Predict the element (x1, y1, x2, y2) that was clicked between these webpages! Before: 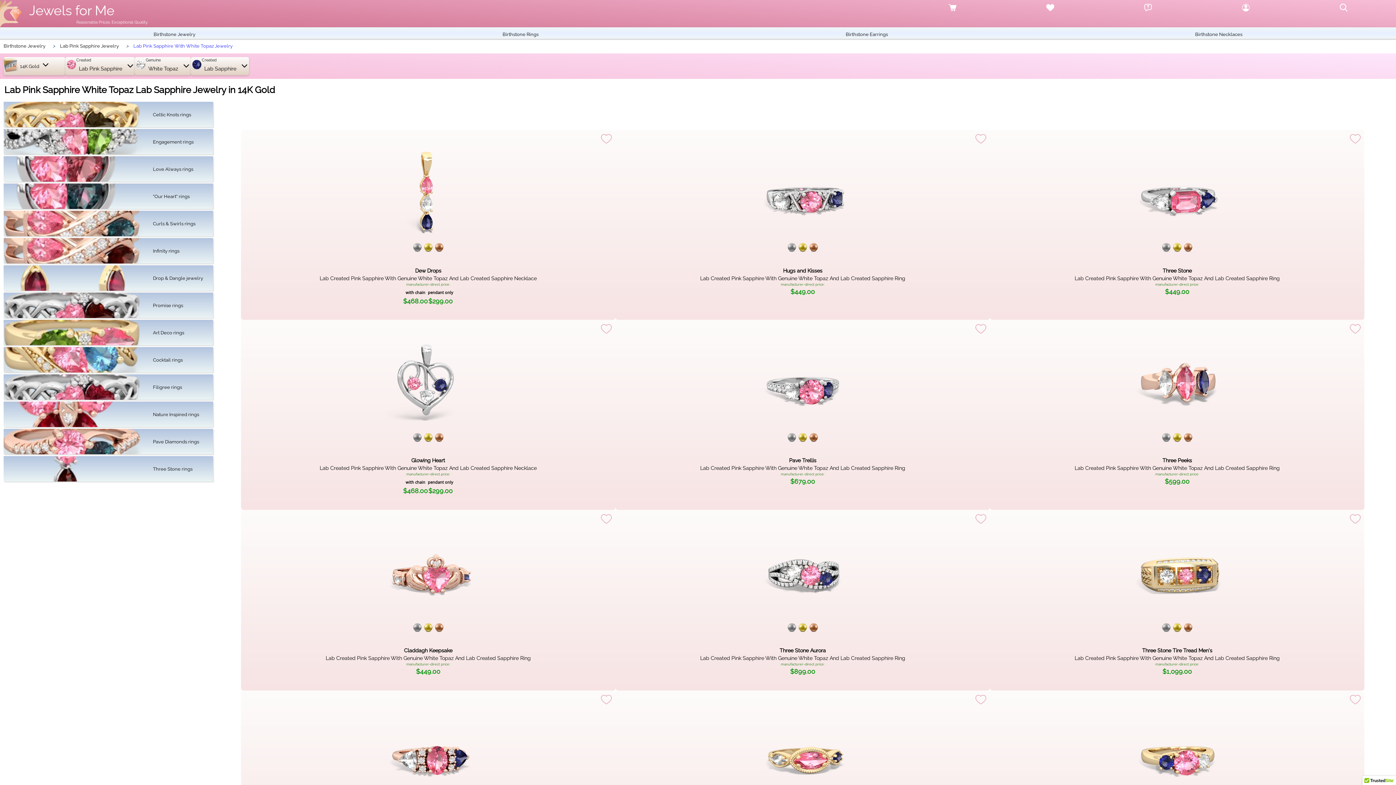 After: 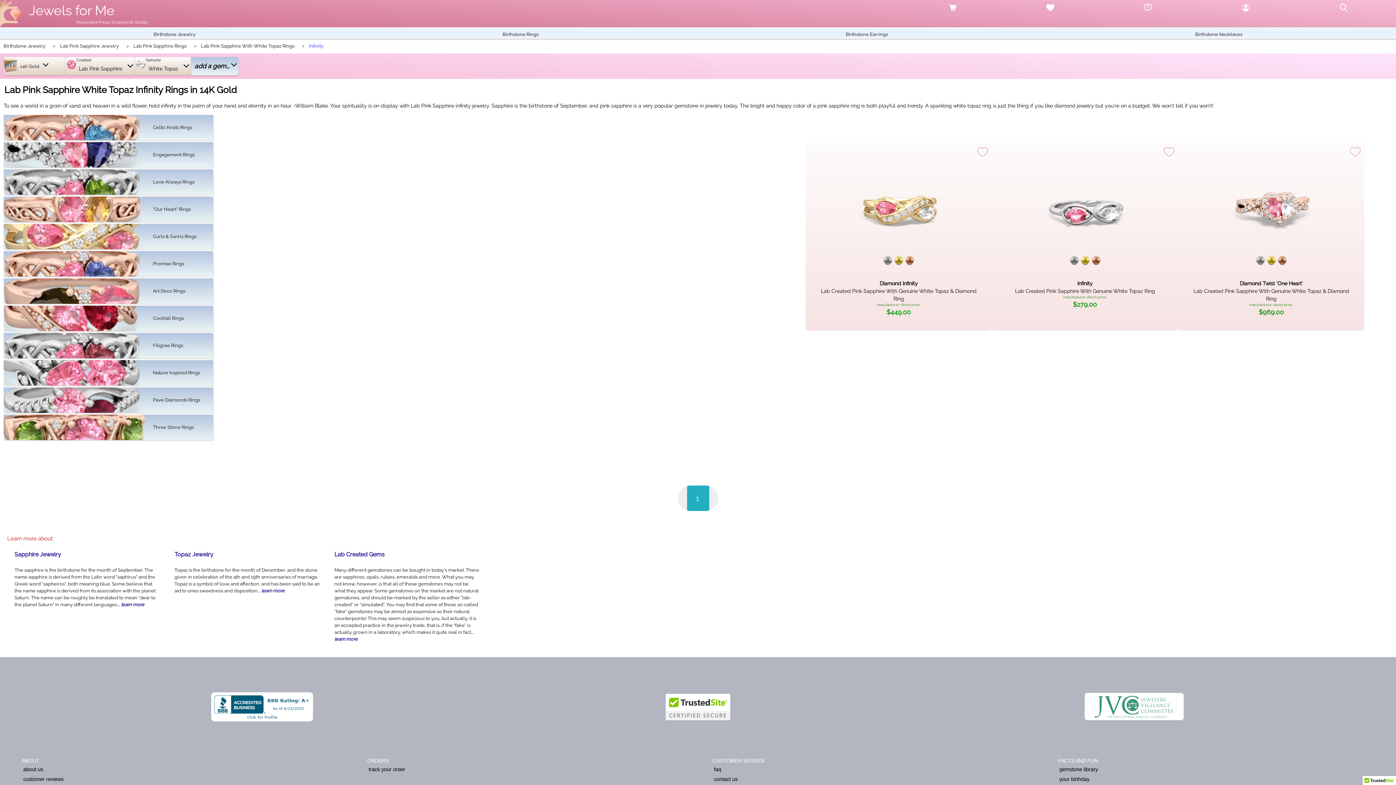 Action: label: Infinity rings bbox: (3, 238, 213, 263)